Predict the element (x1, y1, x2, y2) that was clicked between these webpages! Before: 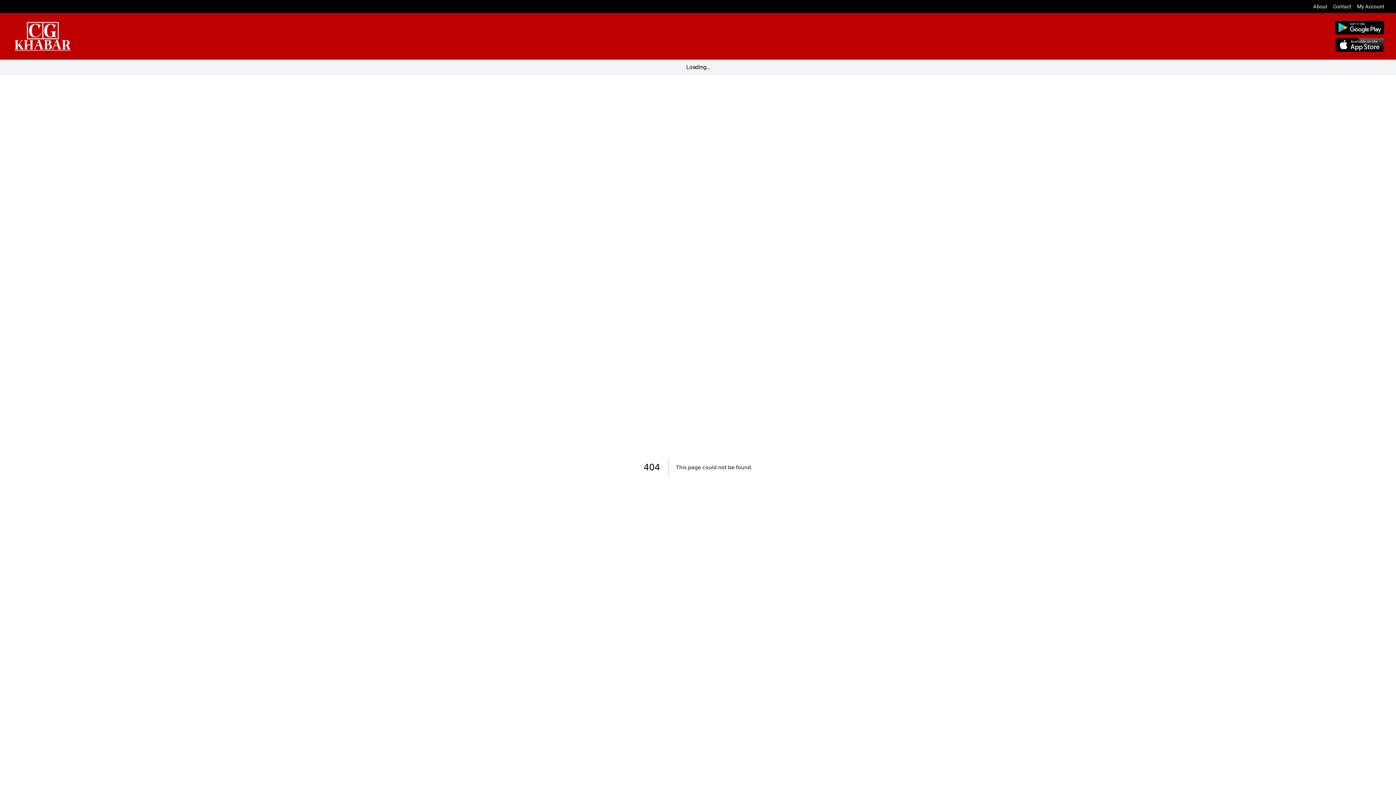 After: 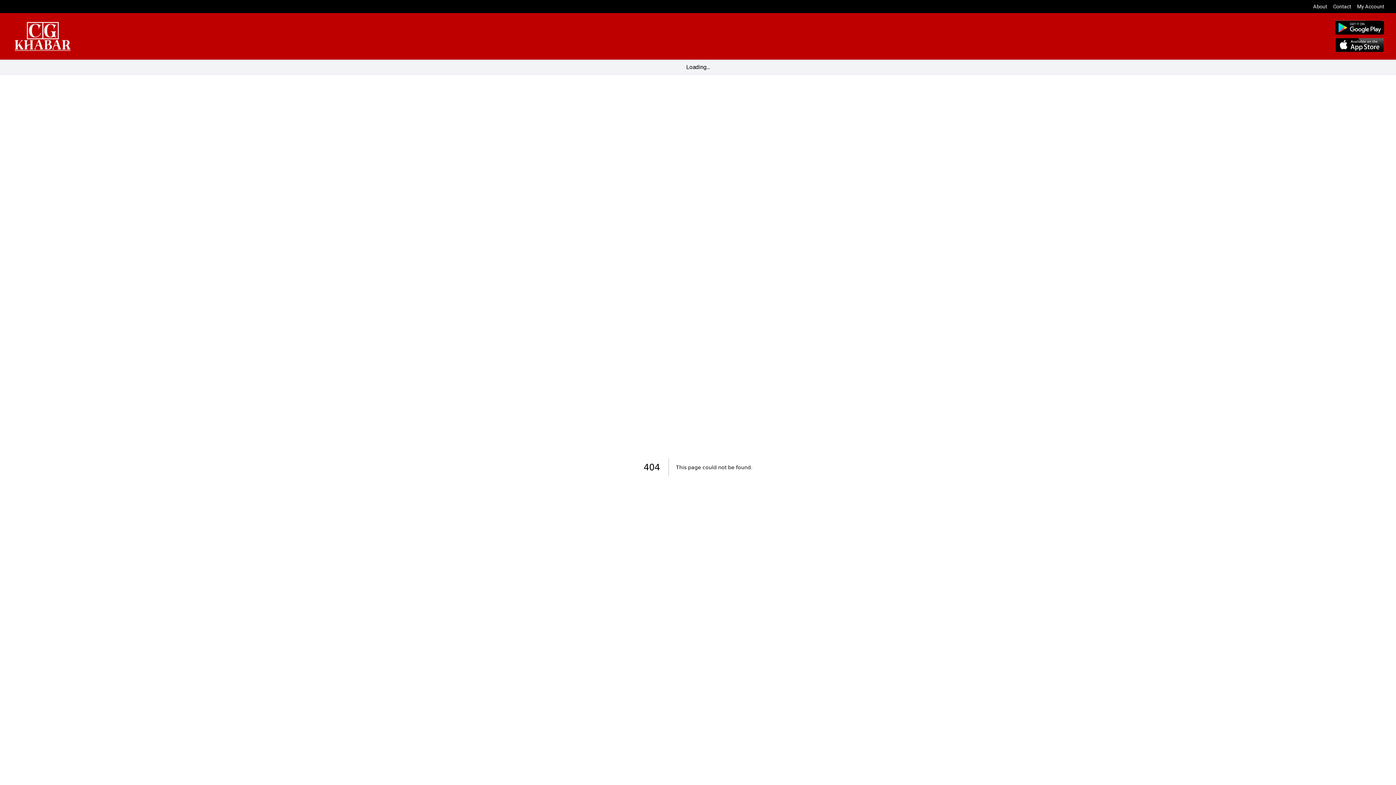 Action: bbox: (1357, 2, 1384, 10) label: My Account